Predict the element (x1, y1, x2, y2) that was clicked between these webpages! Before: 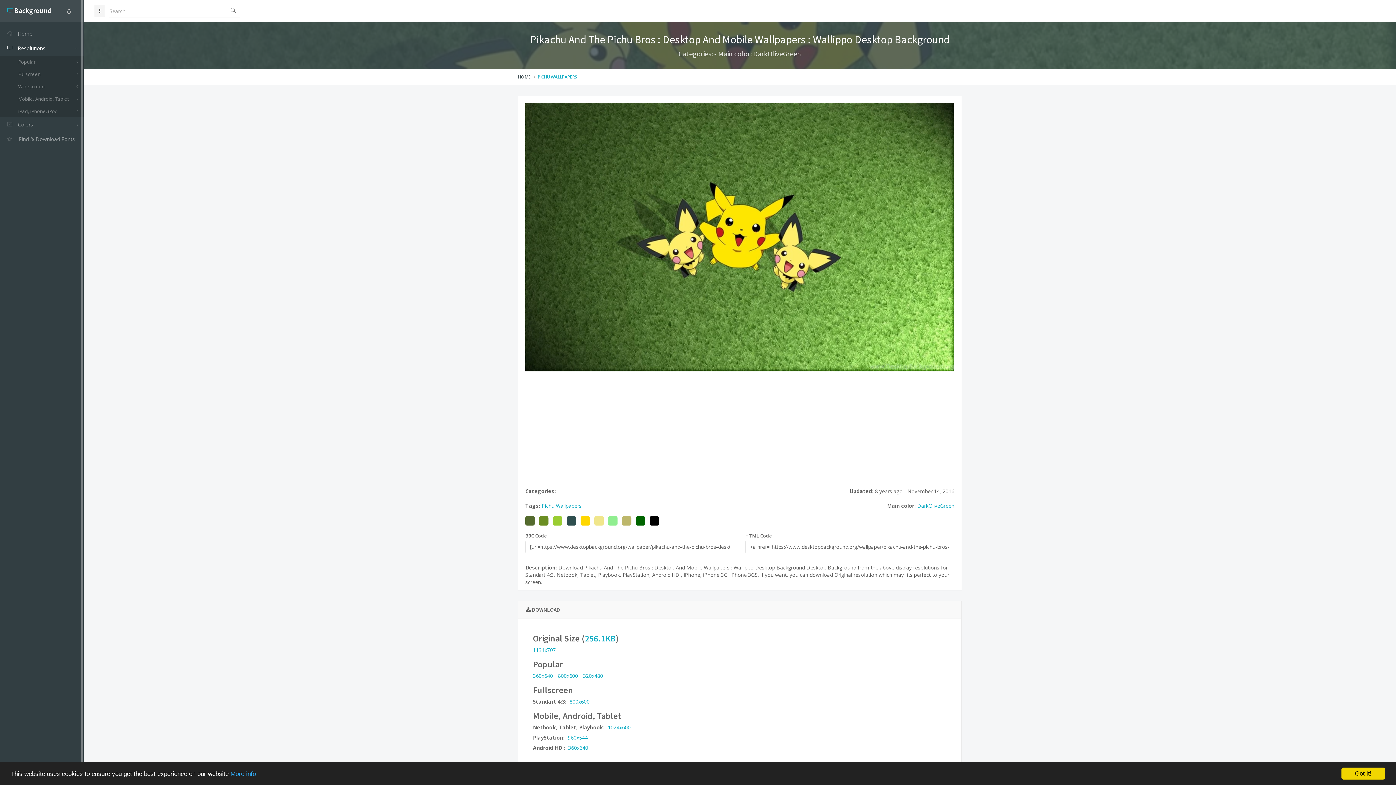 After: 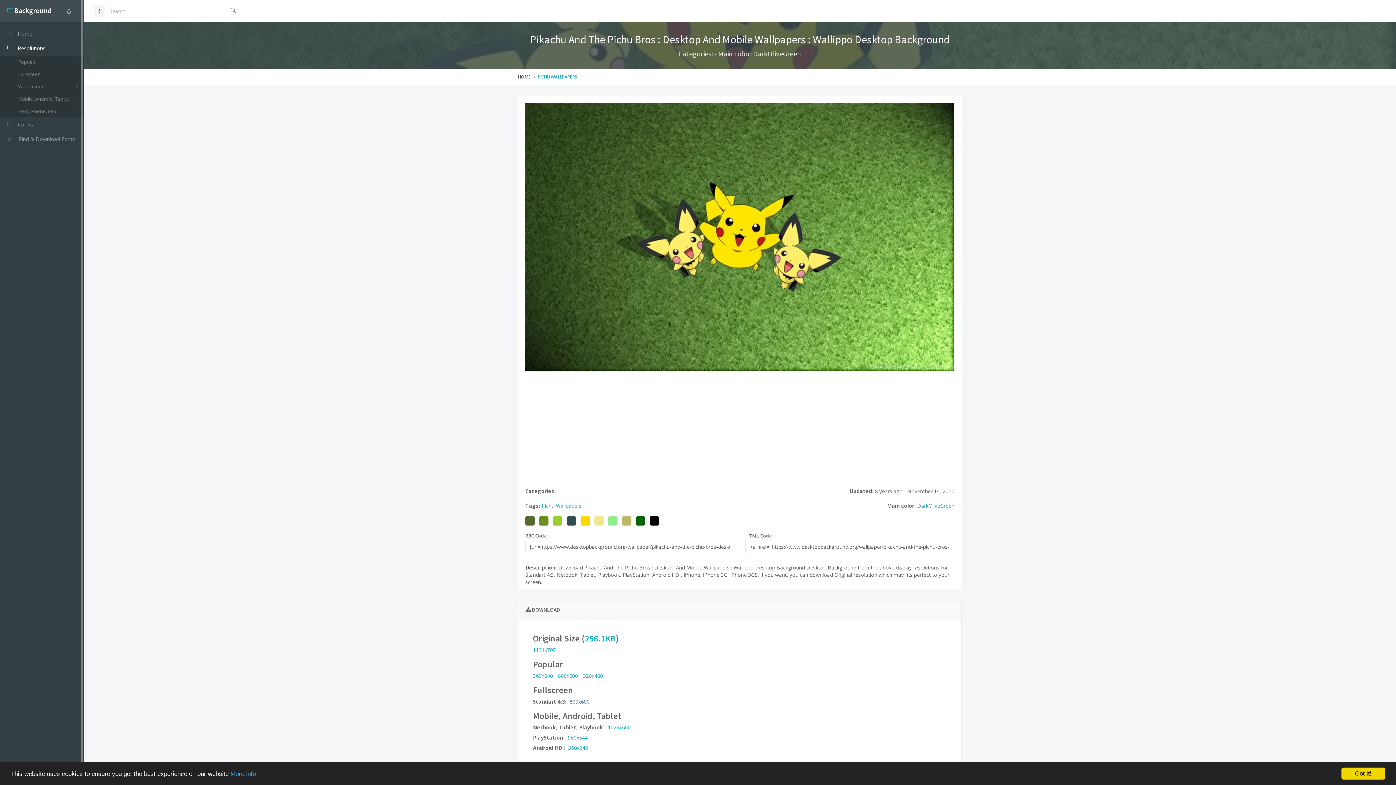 Action: label: 800x600 bbox: (569, 698, 589, 705)